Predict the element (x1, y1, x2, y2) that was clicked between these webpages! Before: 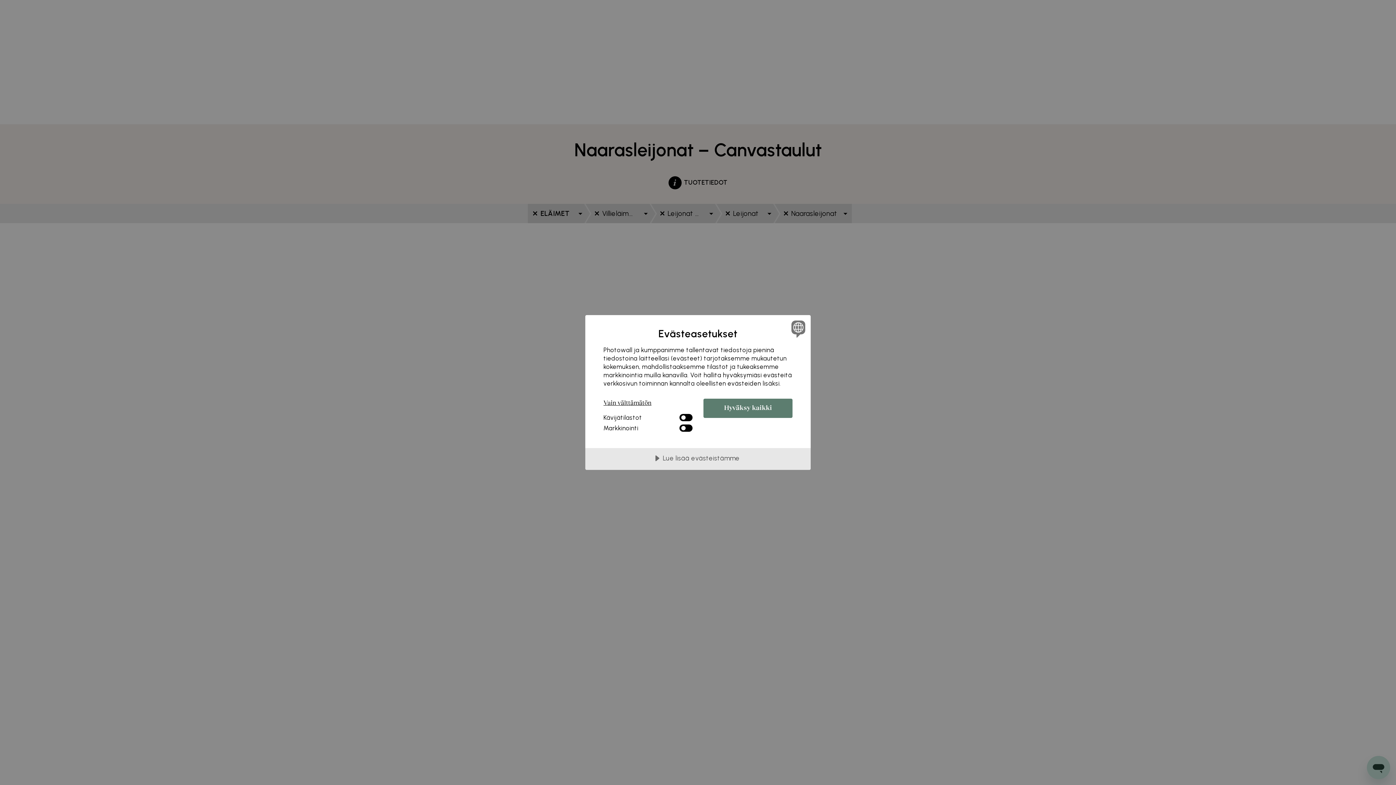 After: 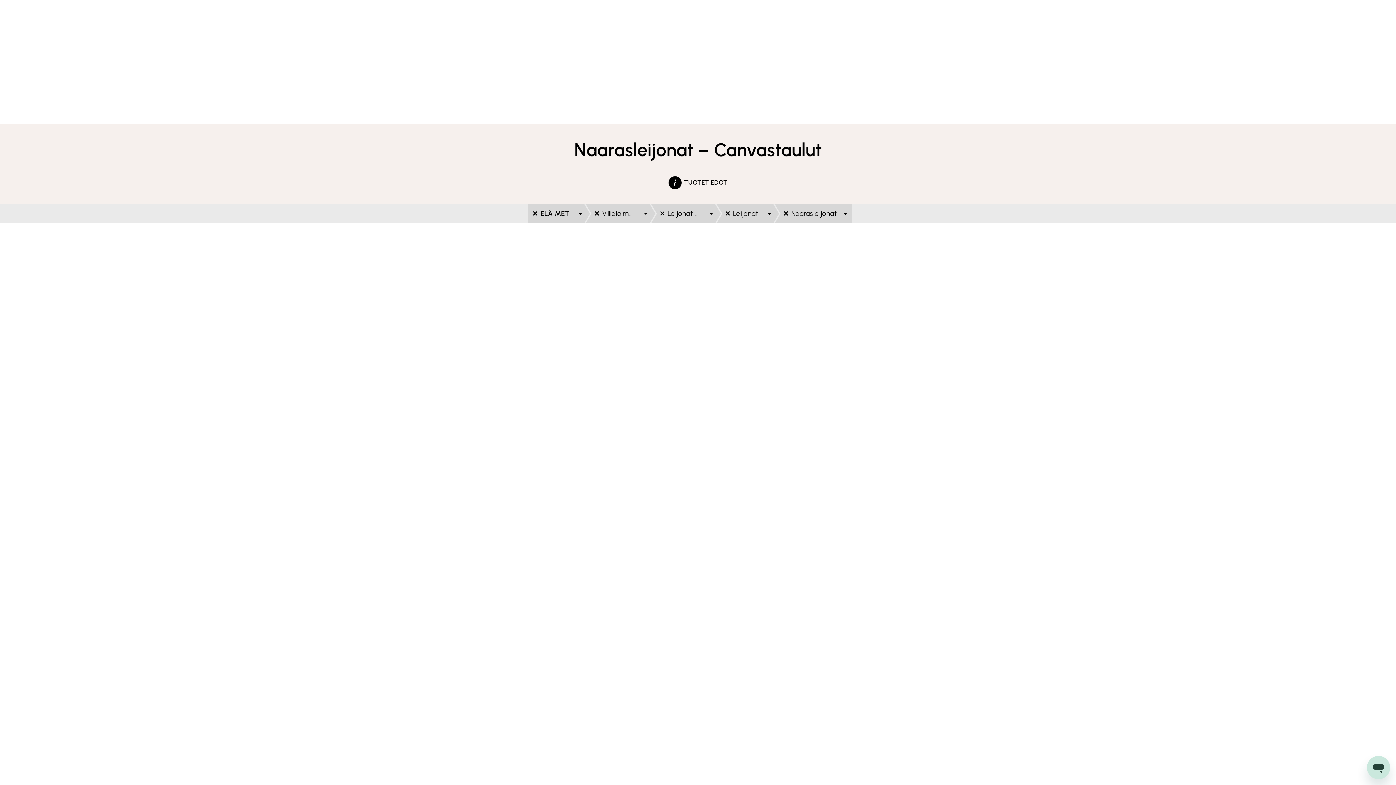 Action: bbox: (703, 398, 792, 418) label: Hyväksy kaikki